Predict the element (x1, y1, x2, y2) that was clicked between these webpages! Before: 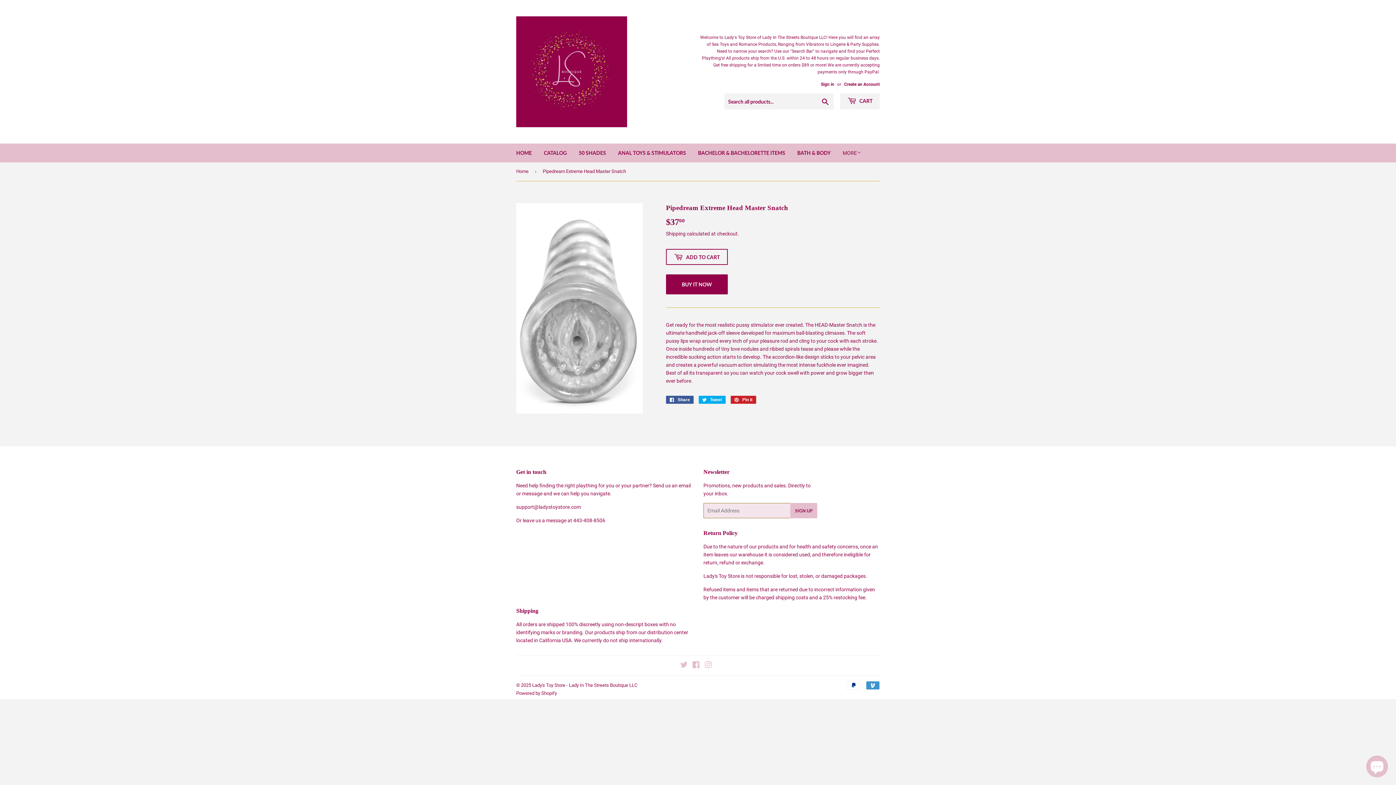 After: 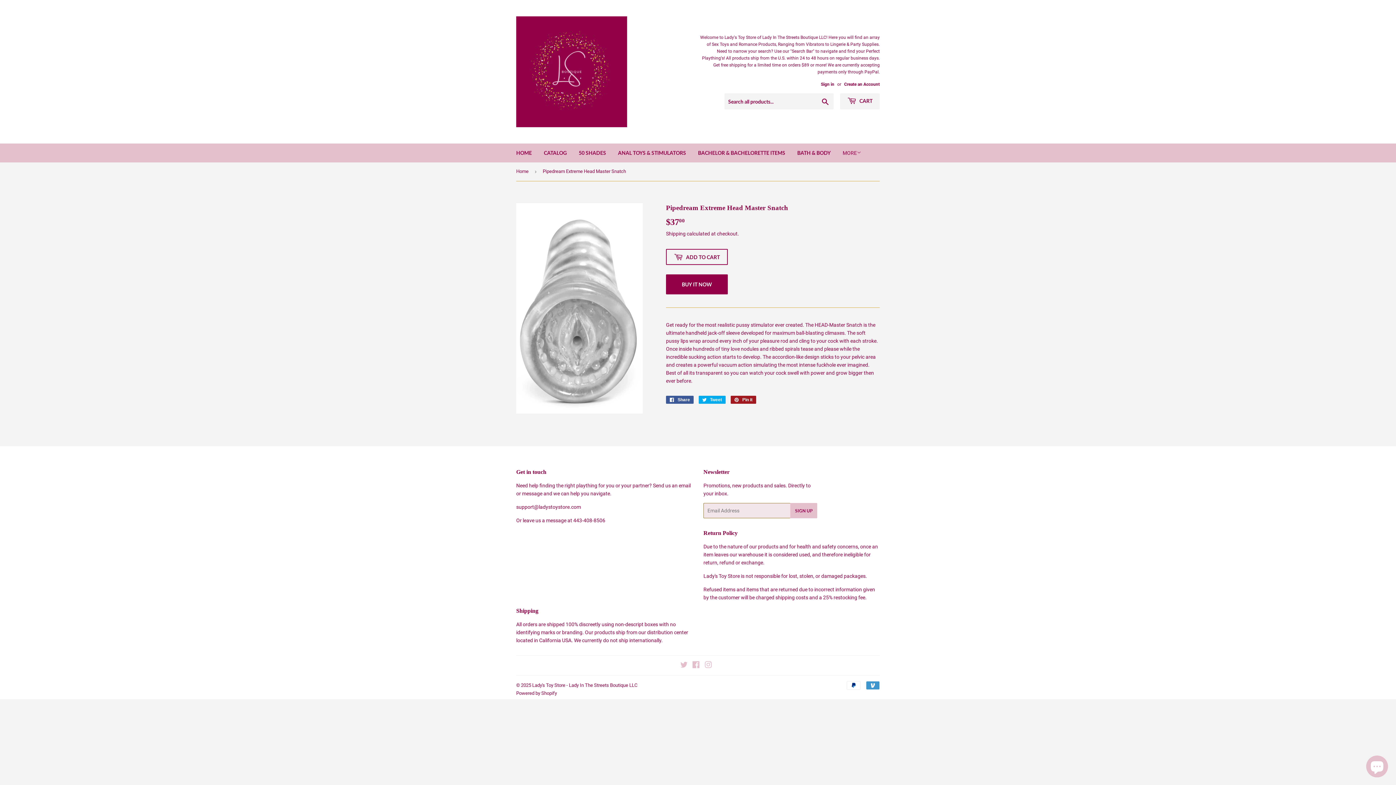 Action: label:  Pin it
Pin on Pinterest bbox: (730, 396, 756, 404)